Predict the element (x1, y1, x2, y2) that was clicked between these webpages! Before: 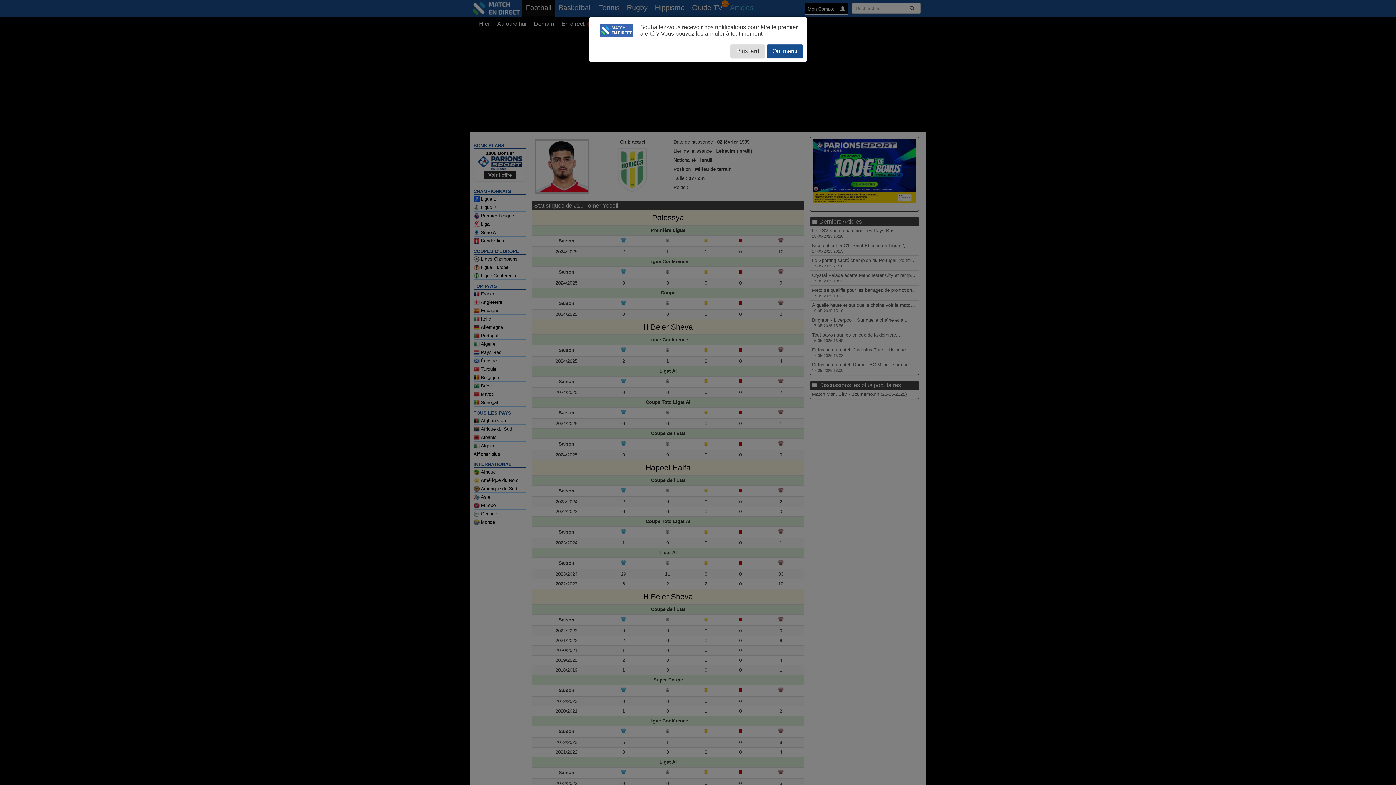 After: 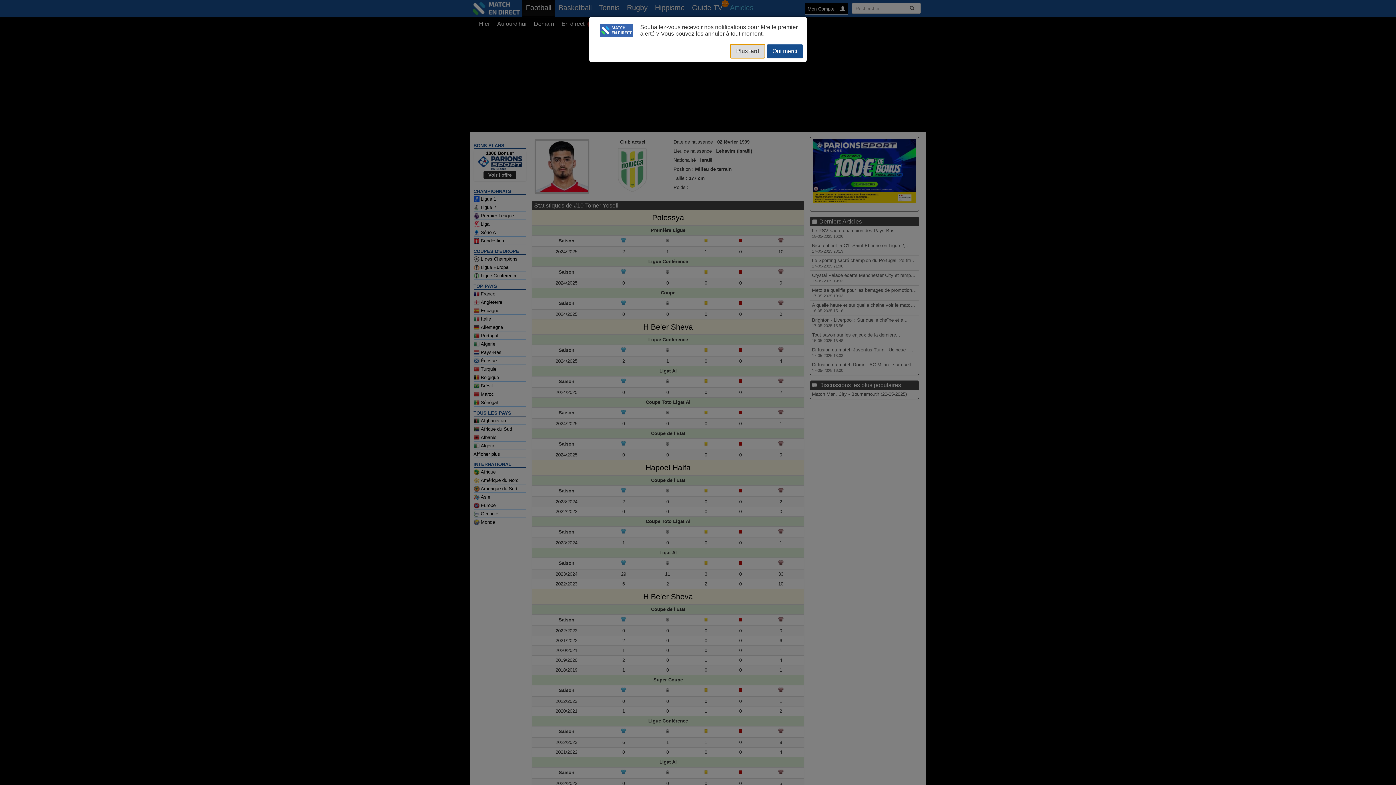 Action: label: Plus tard bbox: (730, 44, 765, 58)